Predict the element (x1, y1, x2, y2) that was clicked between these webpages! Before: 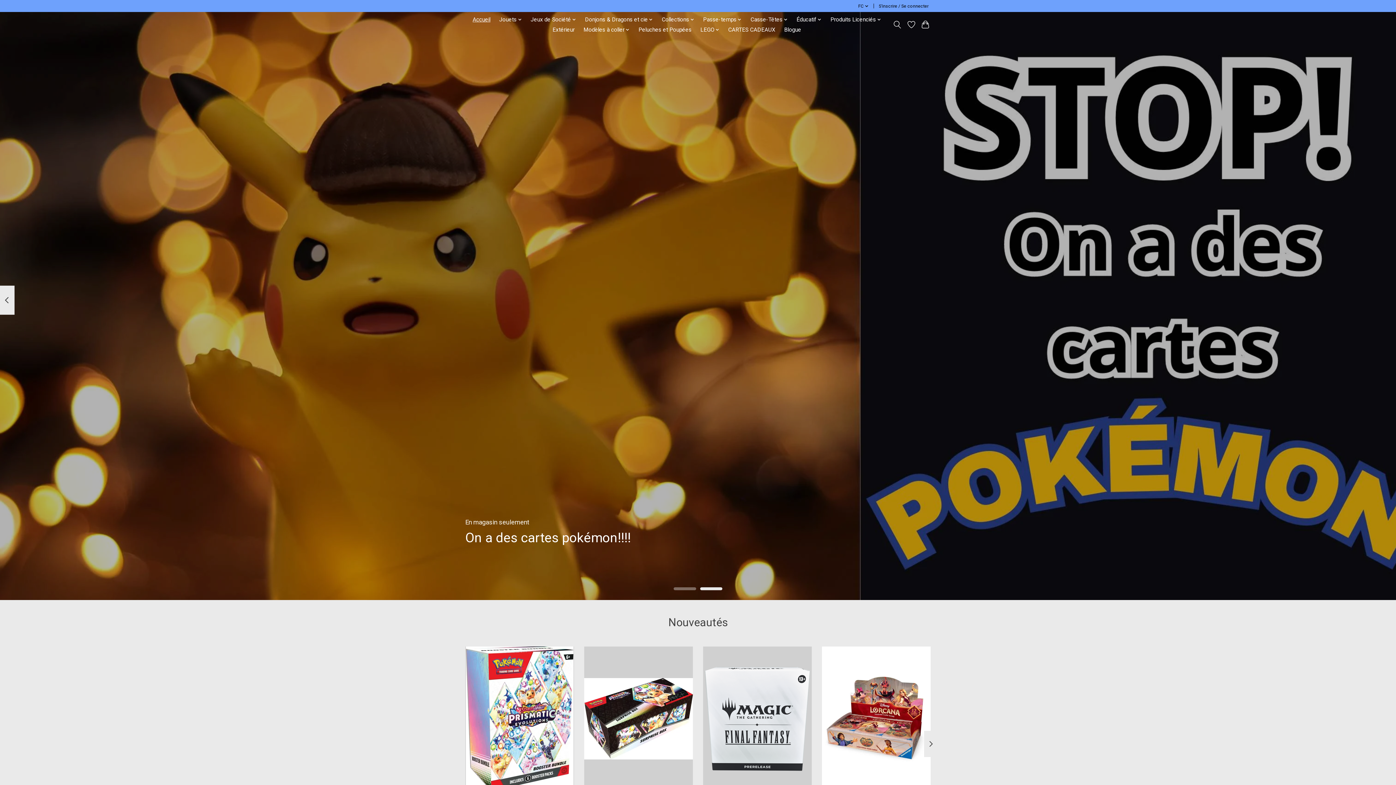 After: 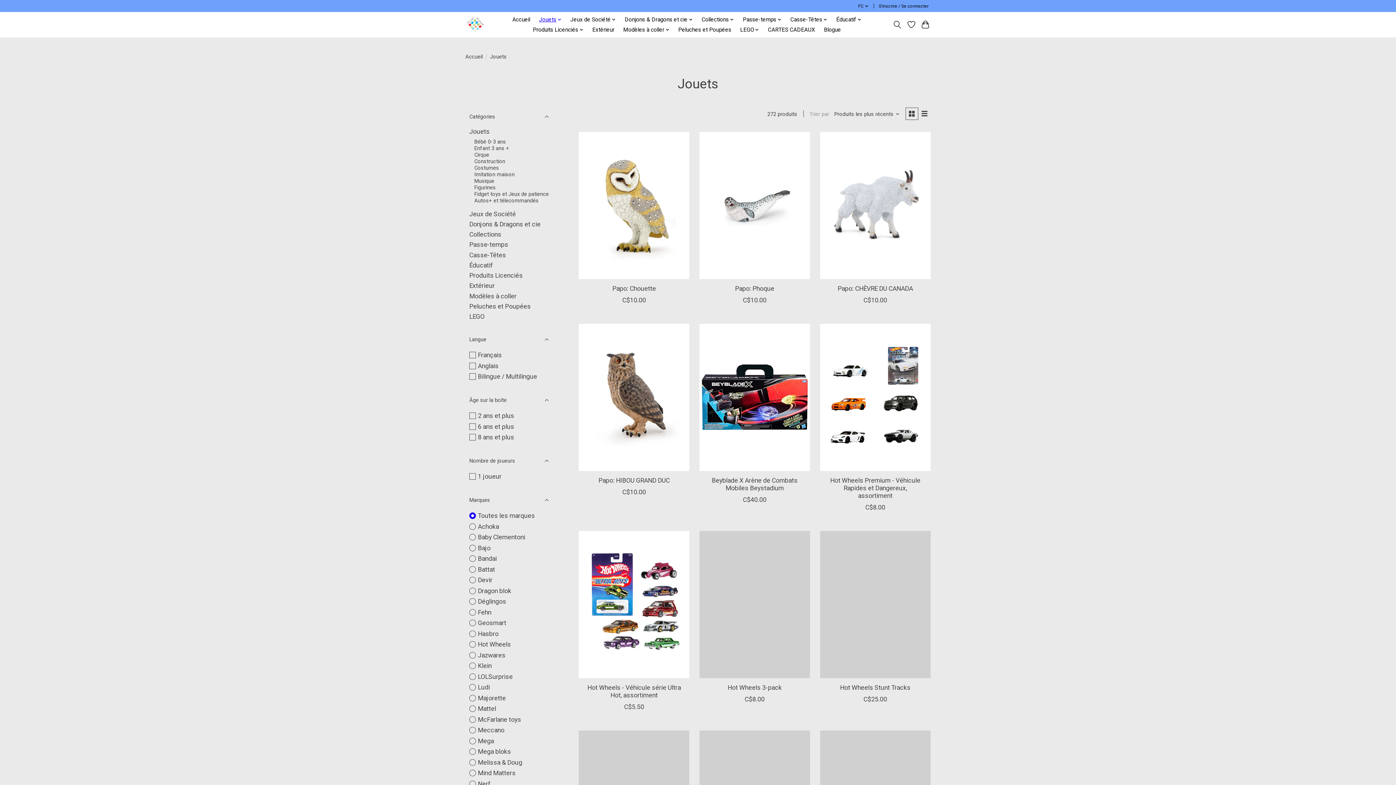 Action: bbox: (496, 14, 524, 24) label: Jouets